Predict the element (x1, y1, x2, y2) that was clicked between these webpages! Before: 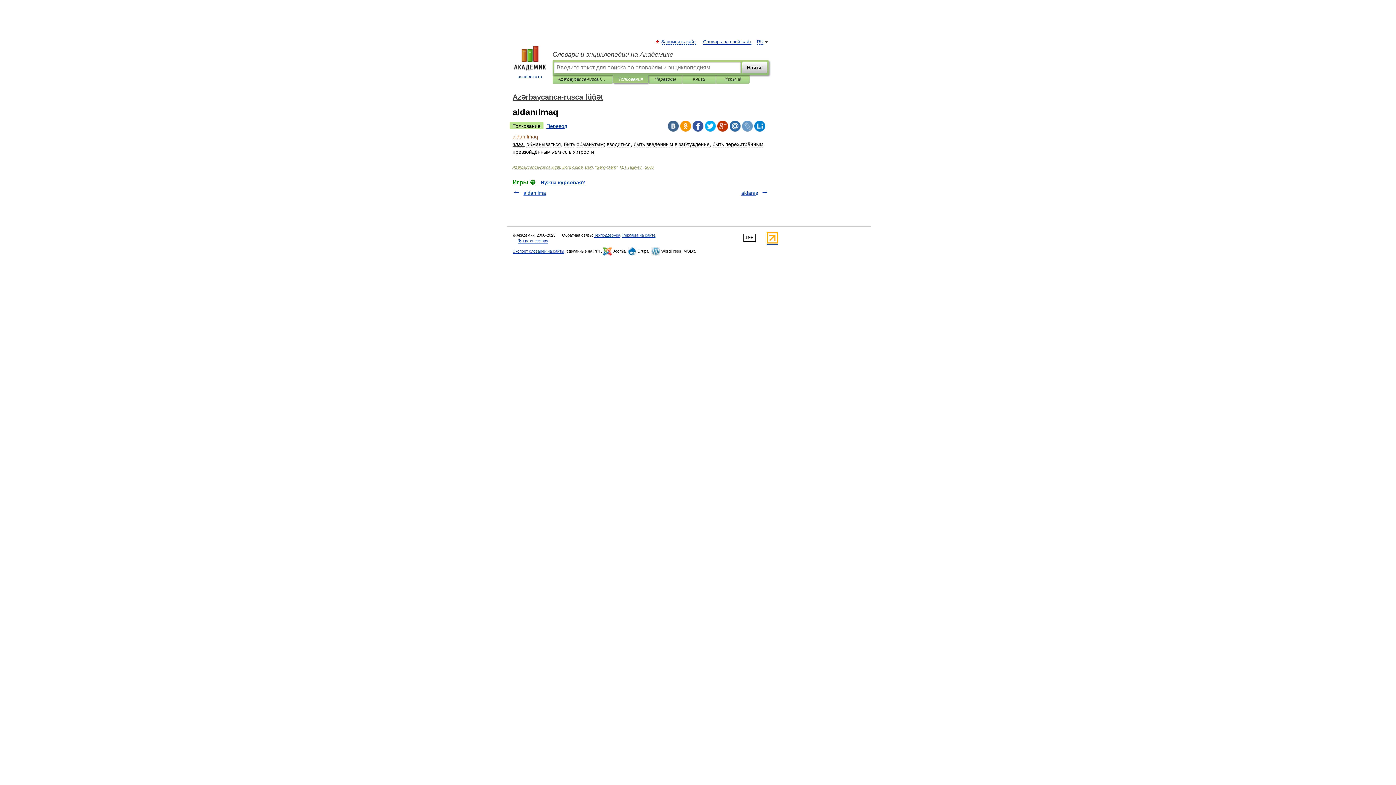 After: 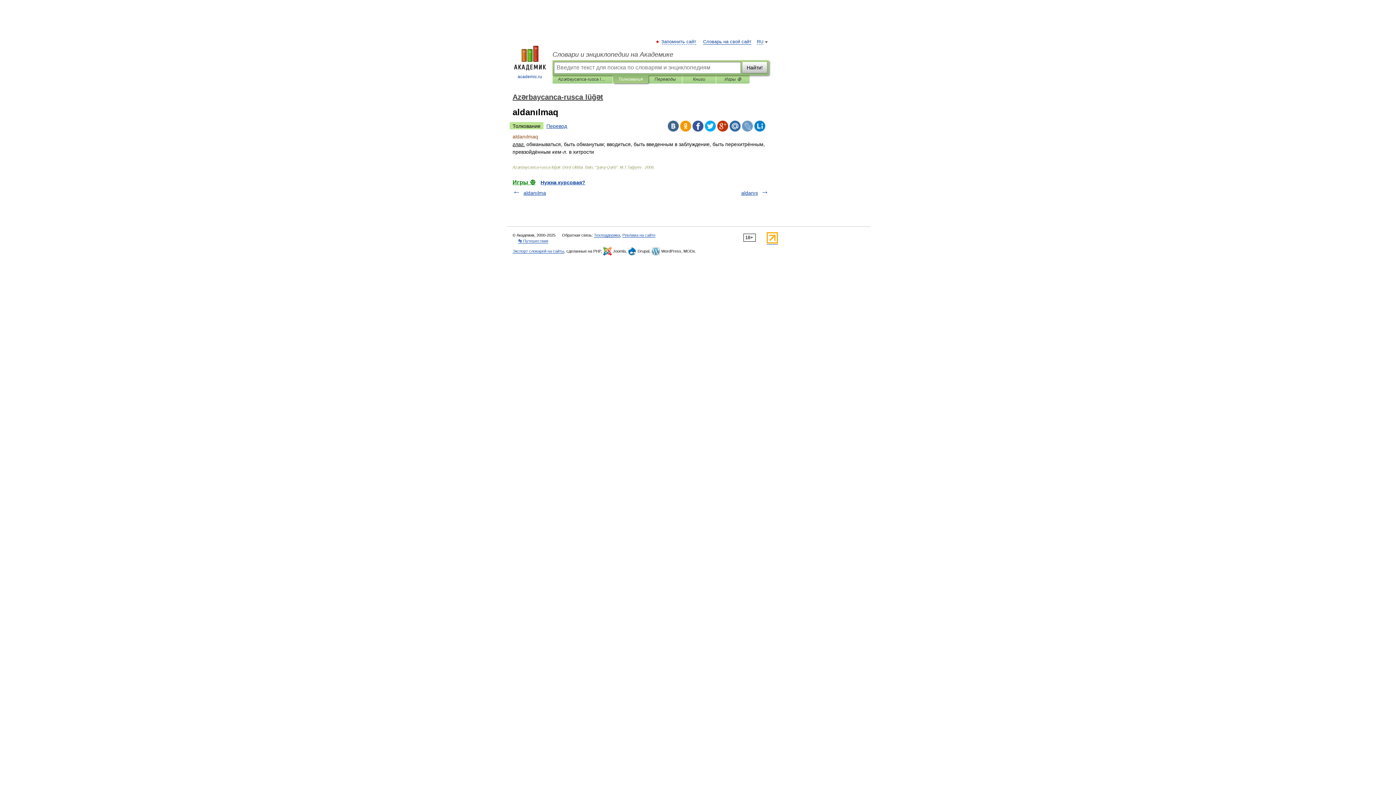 Action: bbox: (692, 120, 703, 131)